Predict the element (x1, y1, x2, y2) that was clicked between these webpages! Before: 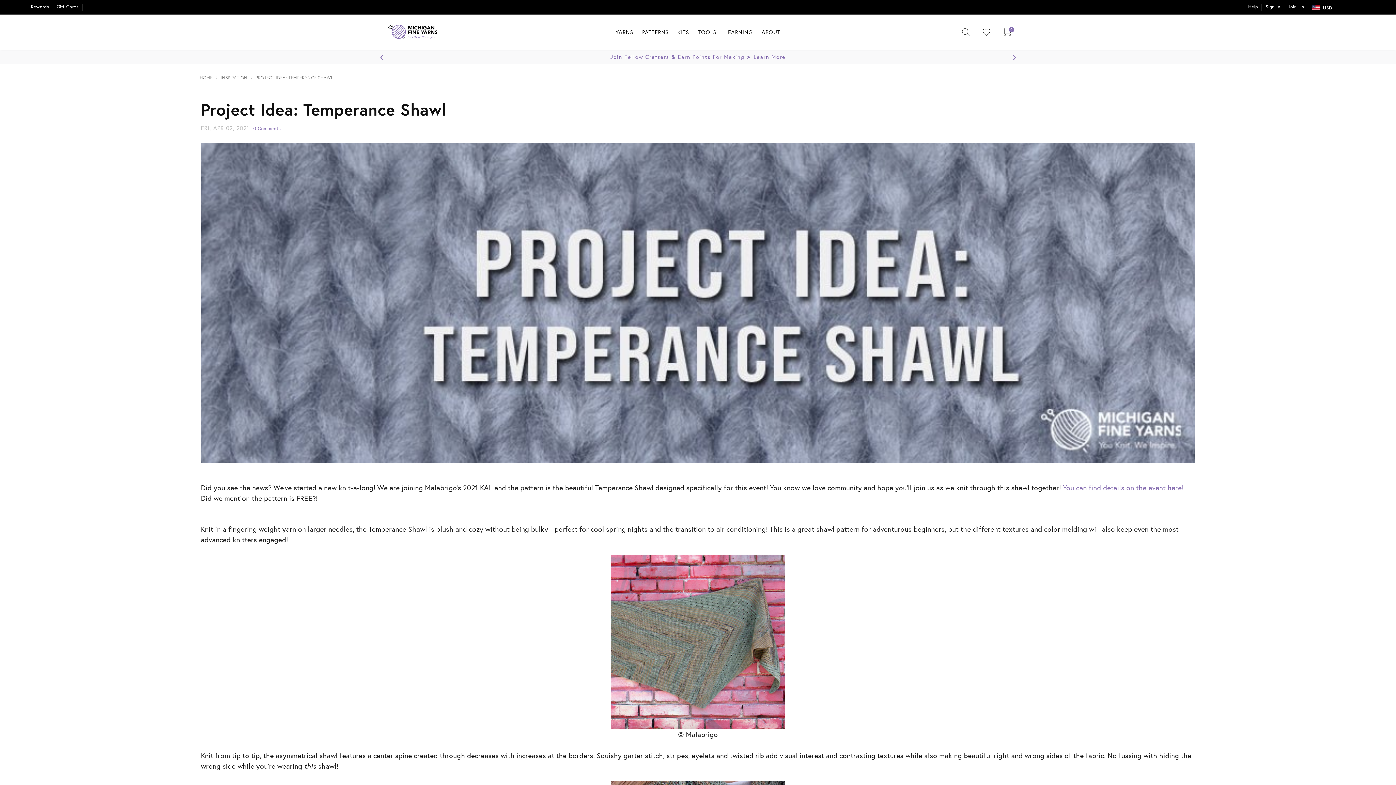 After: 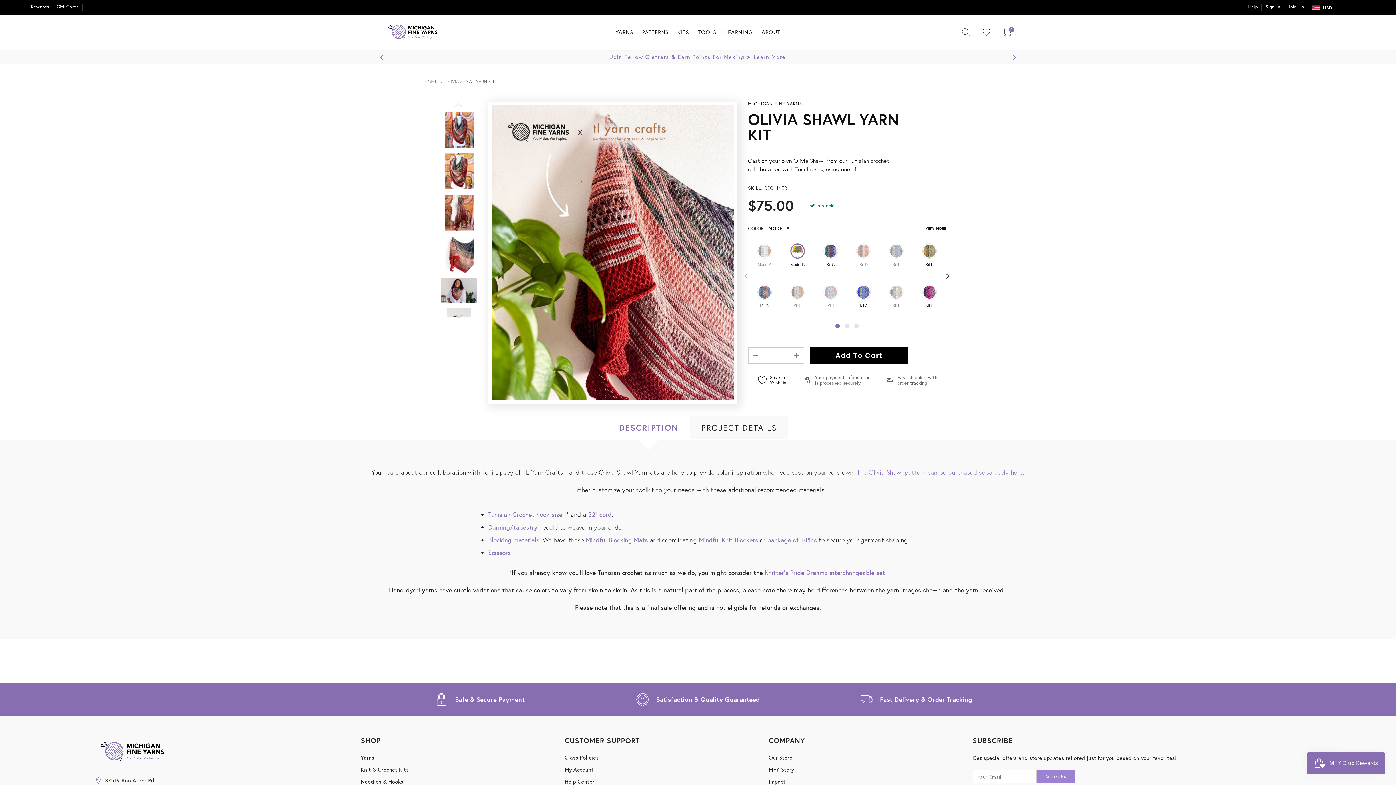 Action: label: Go to https://michiganfineyarns.com/products/olivia-shawl-yarn-kits bbox: (1285, 176, 1349, 191)